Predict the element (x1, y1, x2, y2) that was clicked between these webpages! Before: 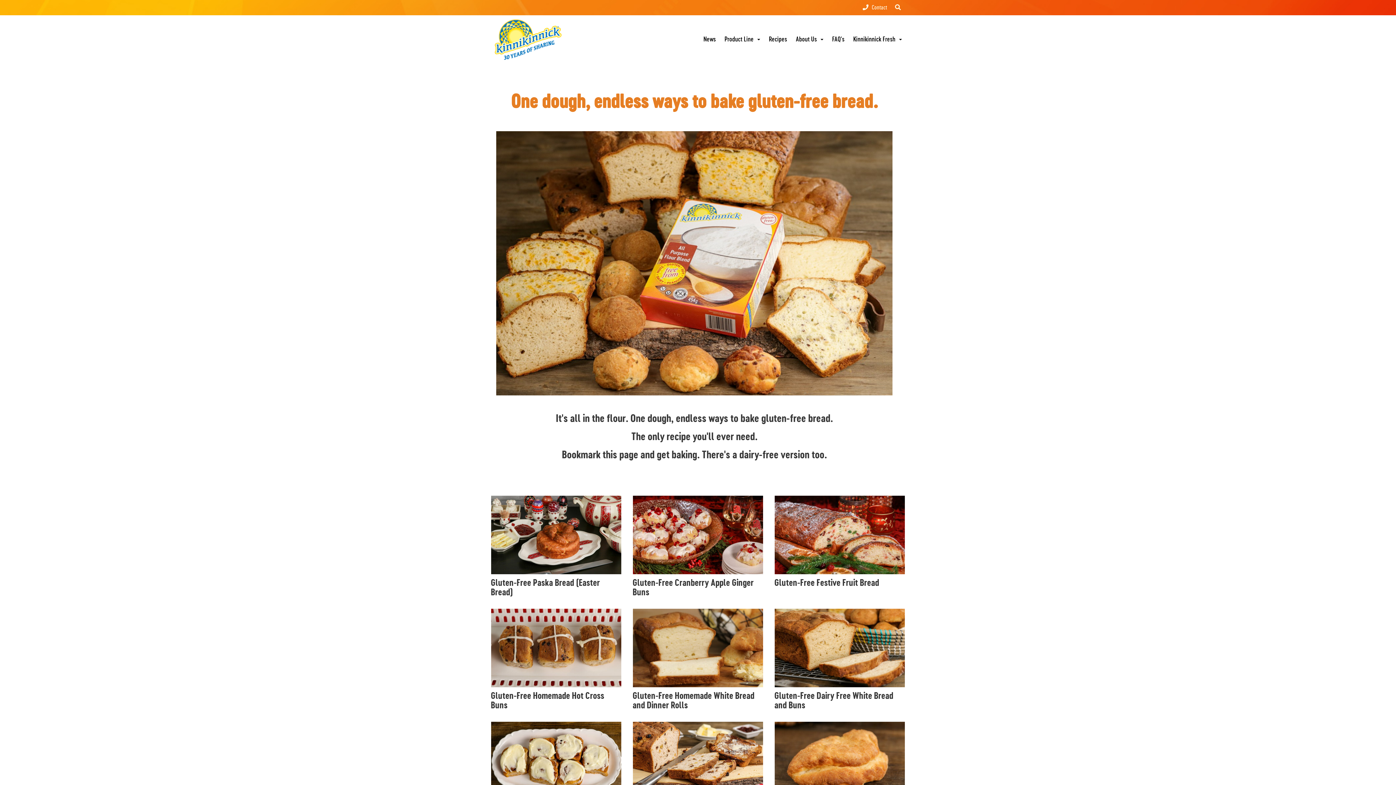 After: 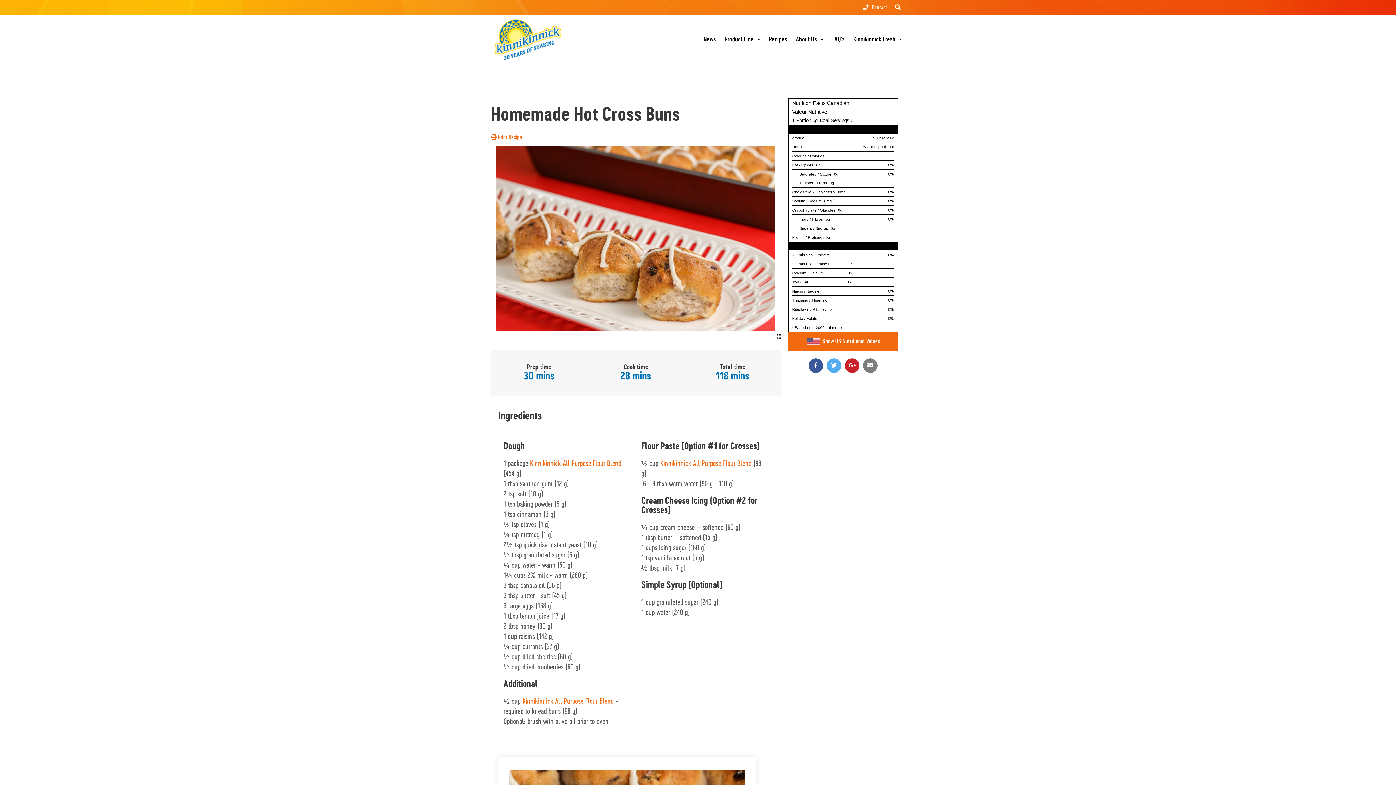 Action: bbox: (491, 609, 621, 687)